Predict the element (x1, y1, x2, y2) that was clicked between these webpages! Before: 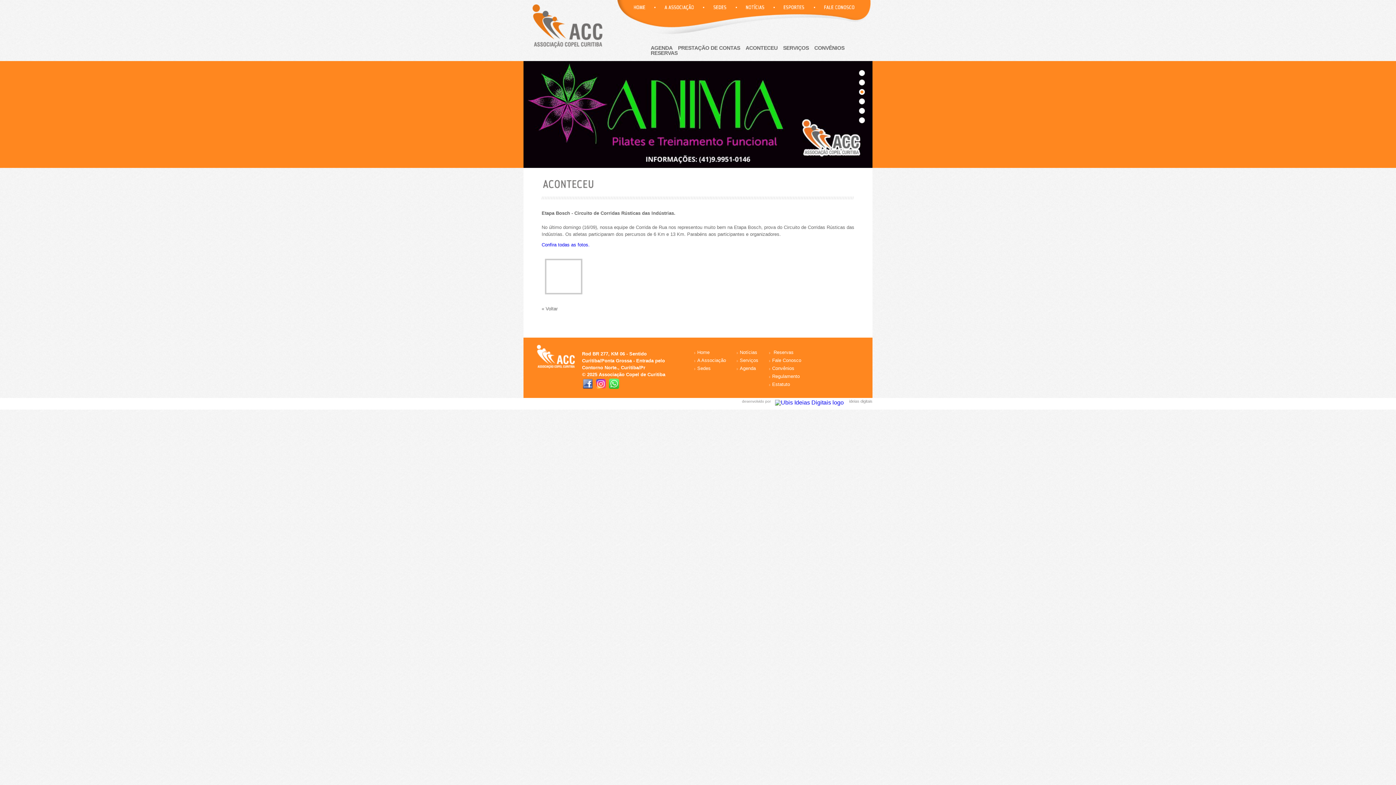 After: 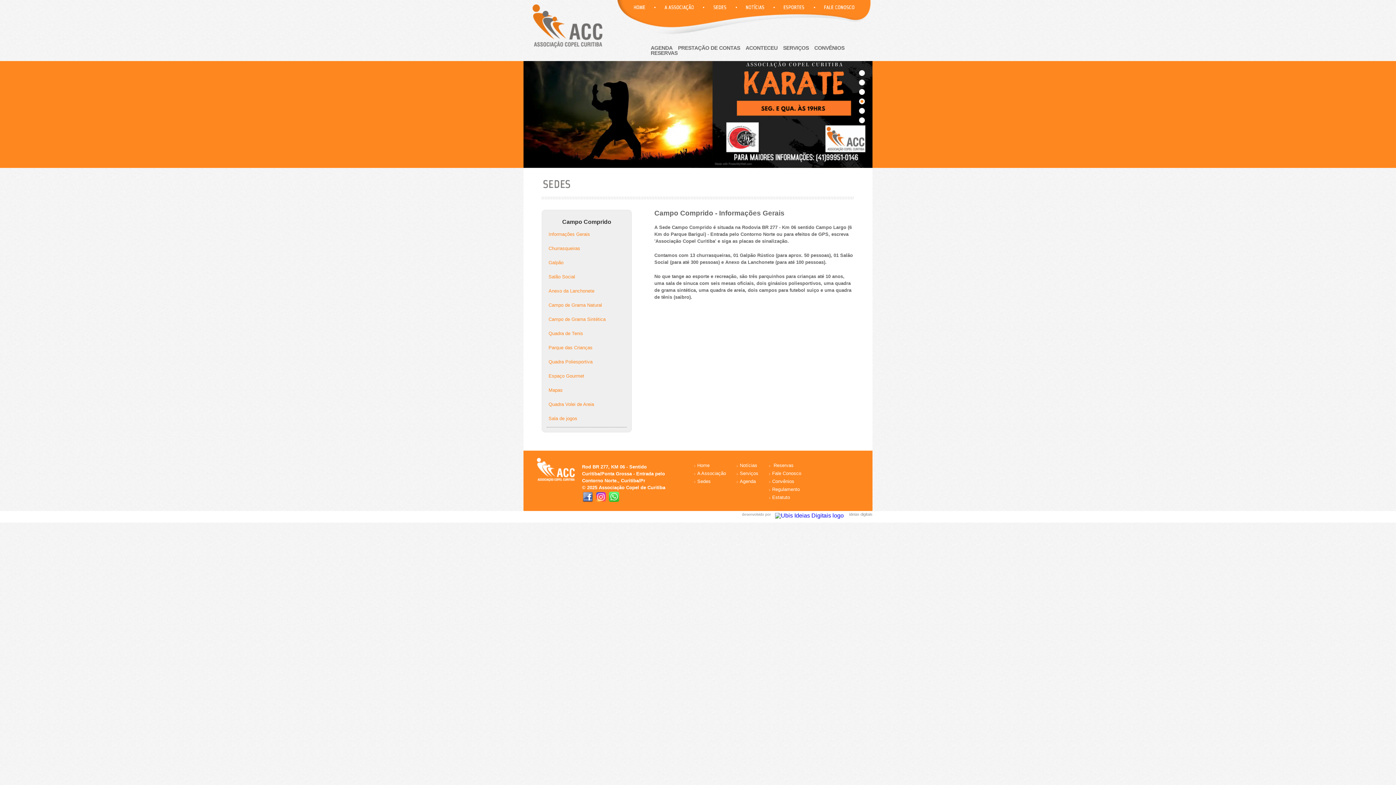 Action: bbox: (697, 365, 710, 371) label: Sedes